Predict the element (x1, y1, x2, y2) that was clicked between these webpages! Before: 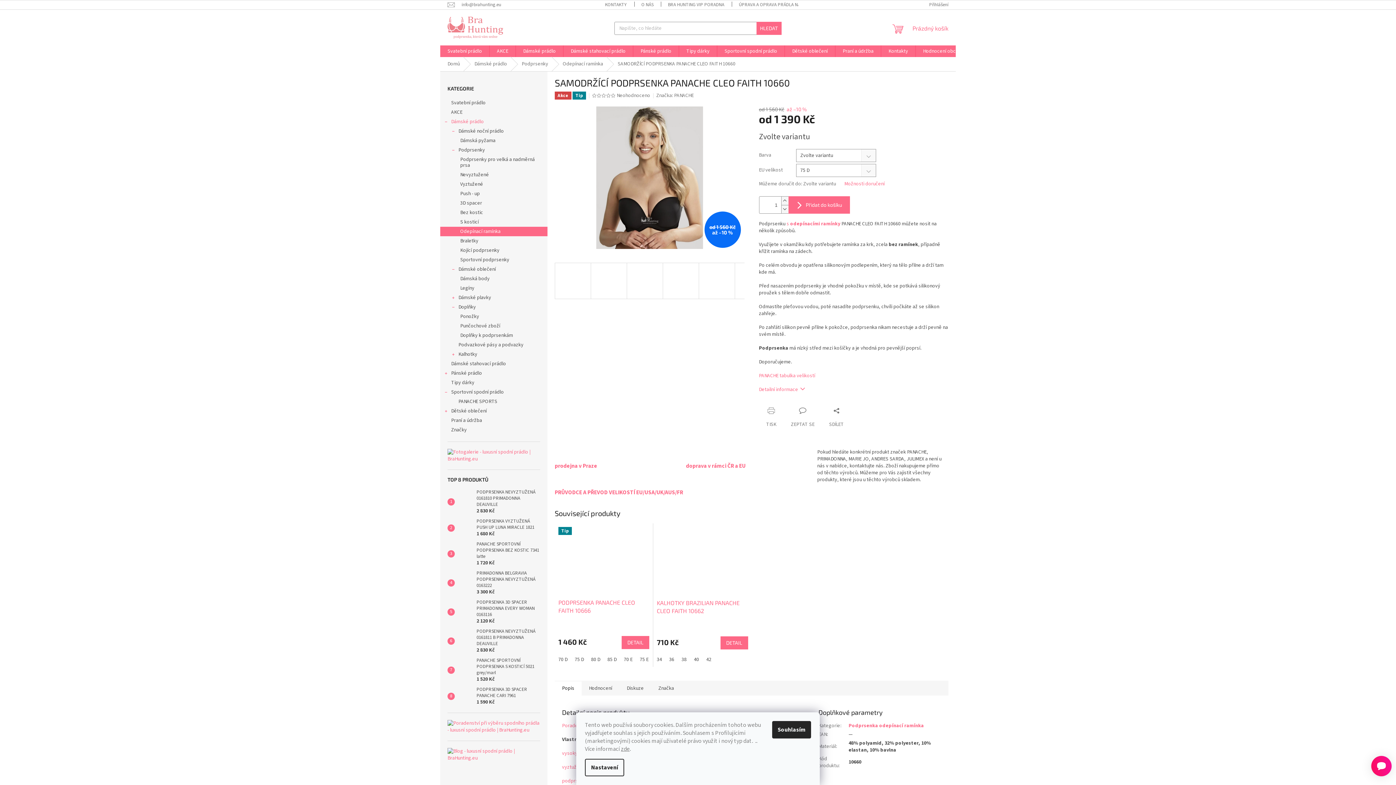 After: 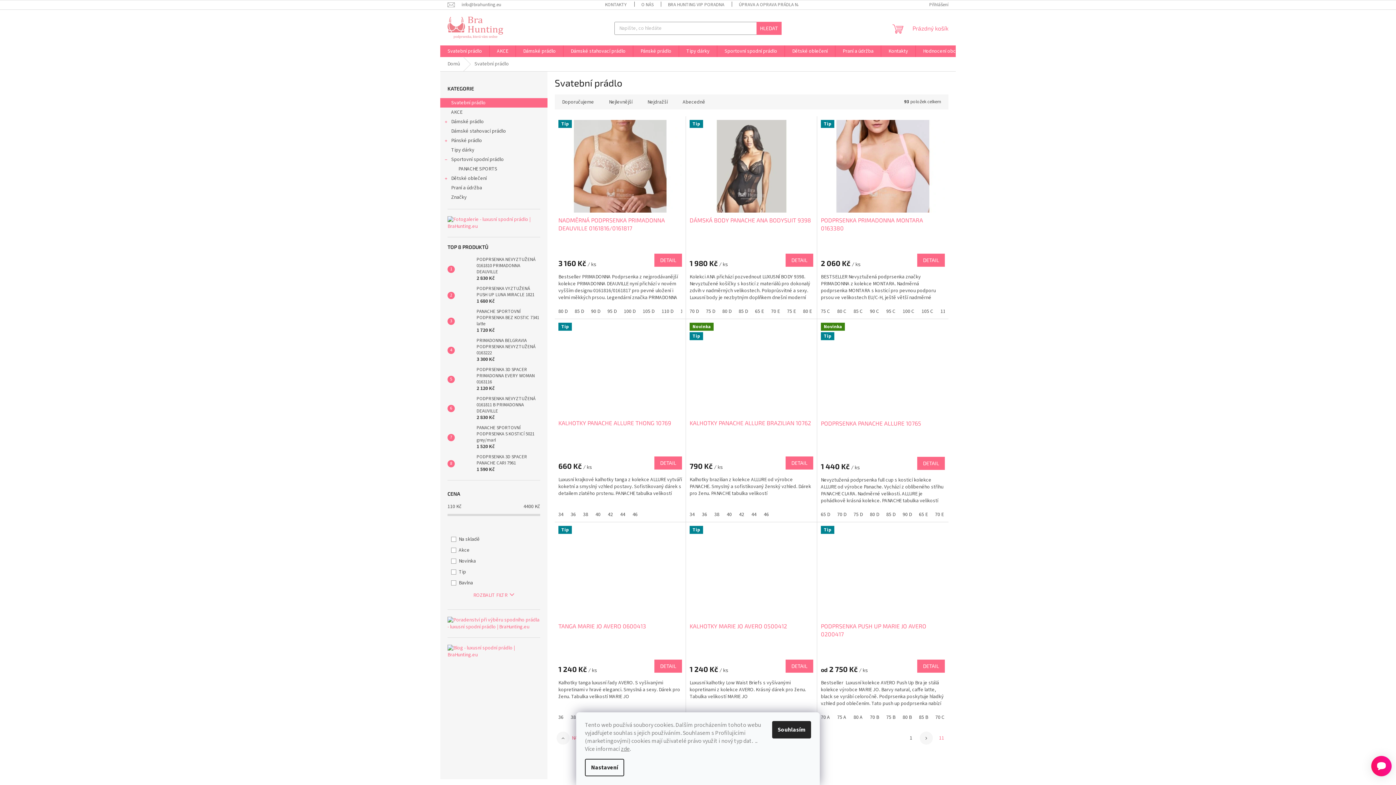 Action: label: Svatební prádlo bbox: (440, 45, 489, 57)